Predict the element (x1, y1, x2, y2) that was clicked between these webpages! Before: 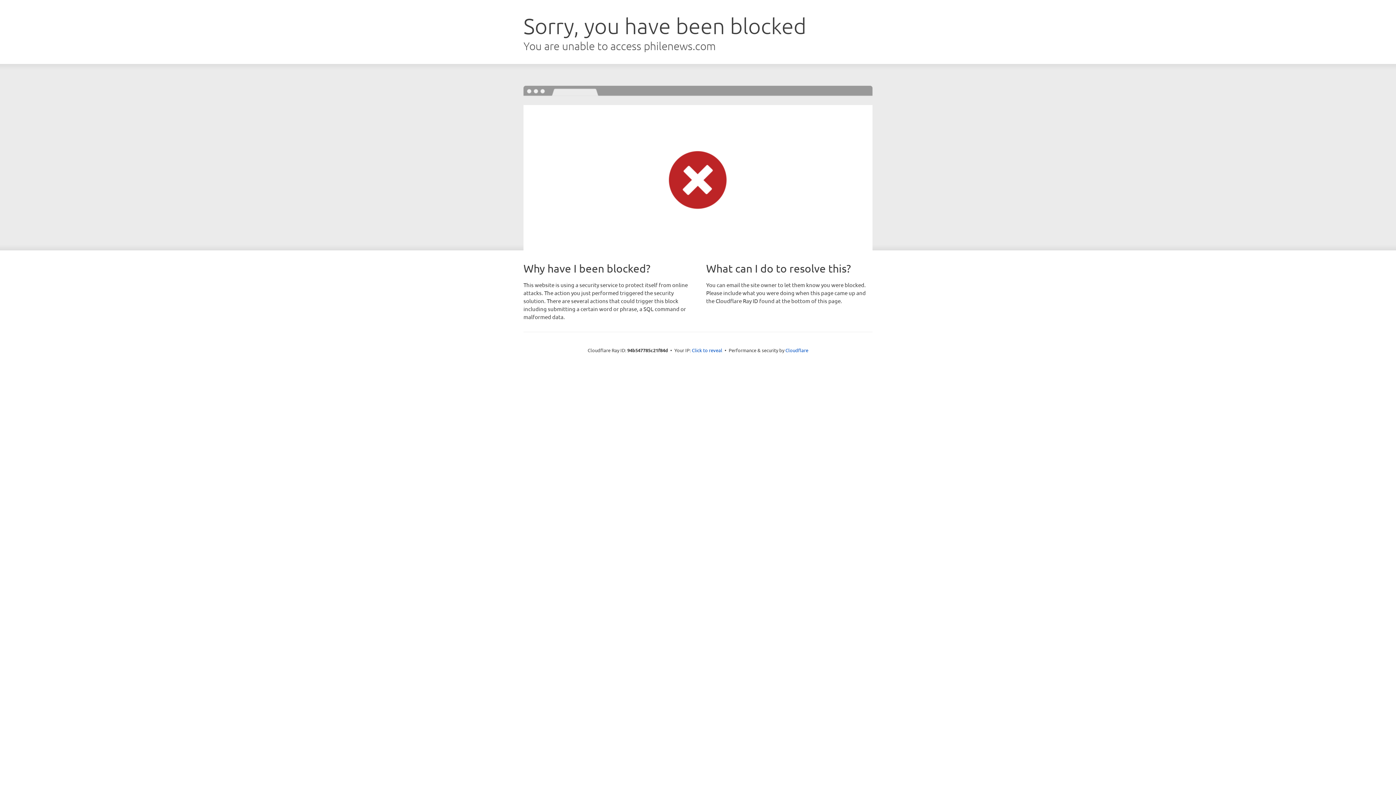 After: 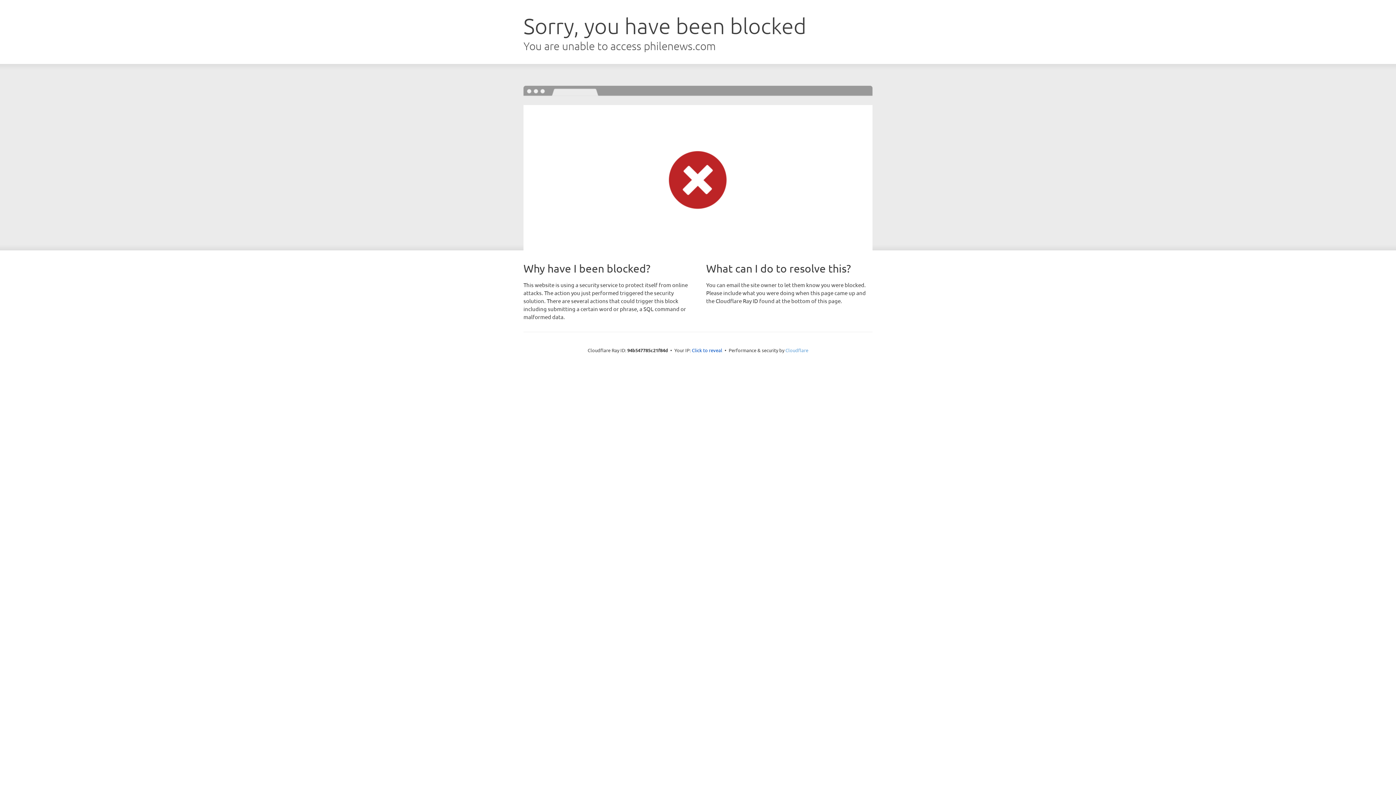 Action: label: Cloudflare bbox: (785, 347, 808, 353)